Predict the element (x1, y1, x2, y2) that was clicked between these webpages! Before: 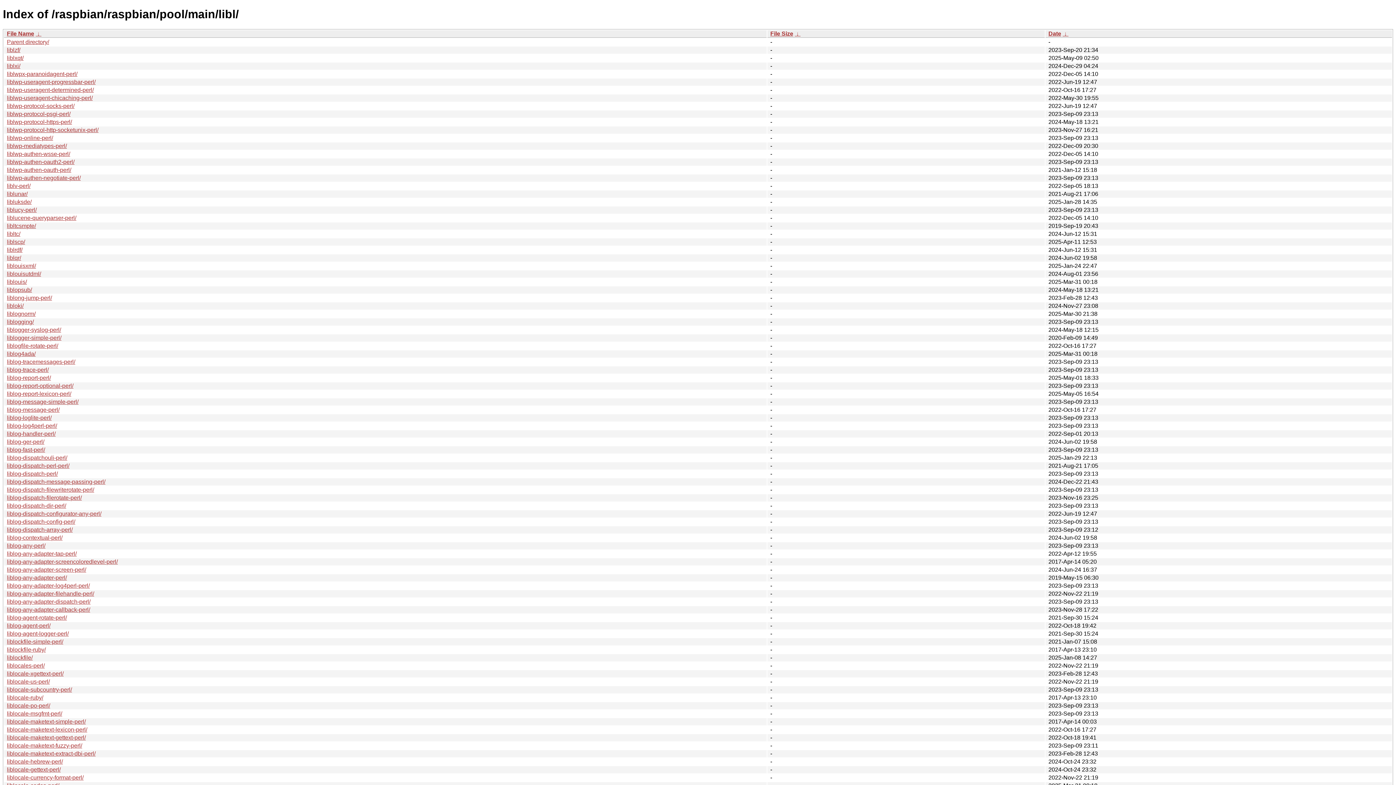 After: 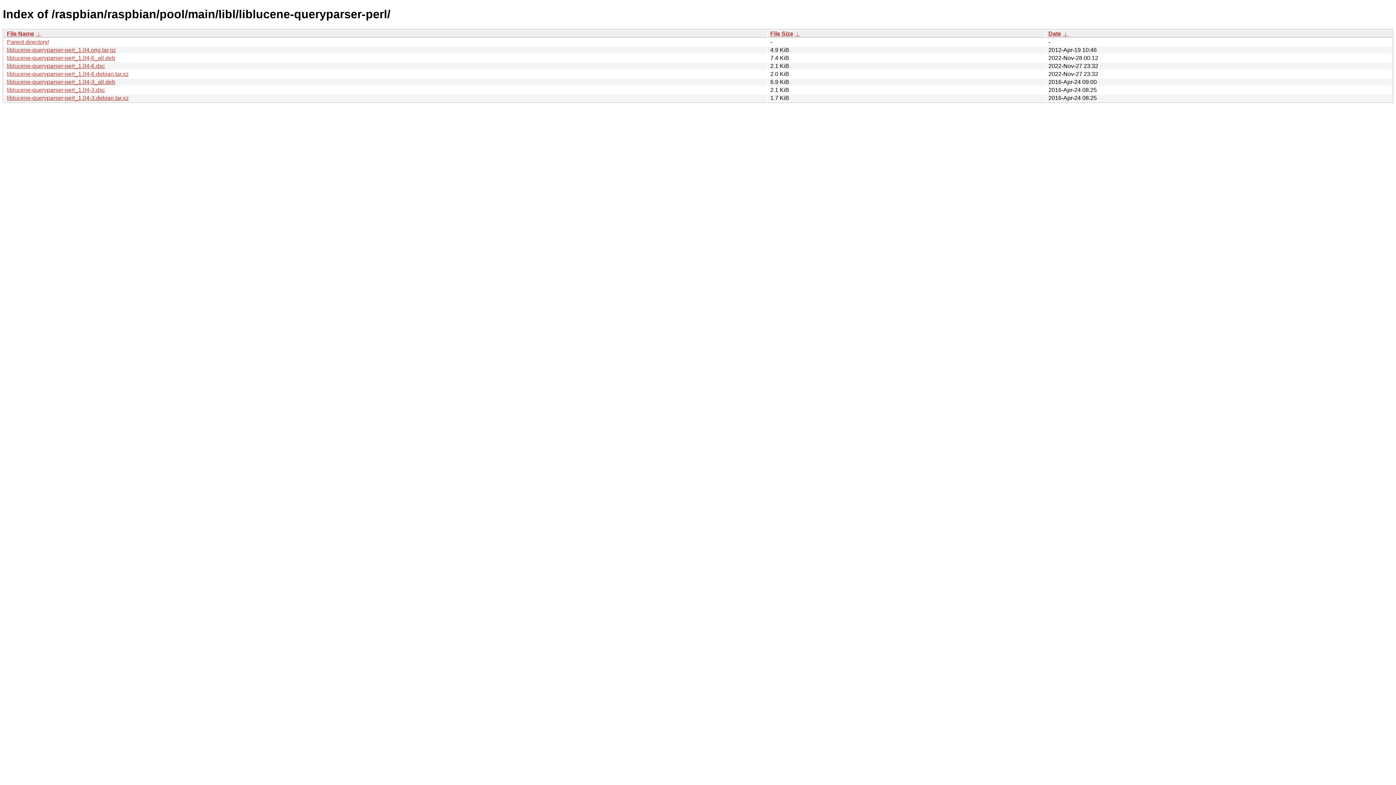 Action: bbox: (6, 214, 76, 221) label: liblucene-queryparser-perl/